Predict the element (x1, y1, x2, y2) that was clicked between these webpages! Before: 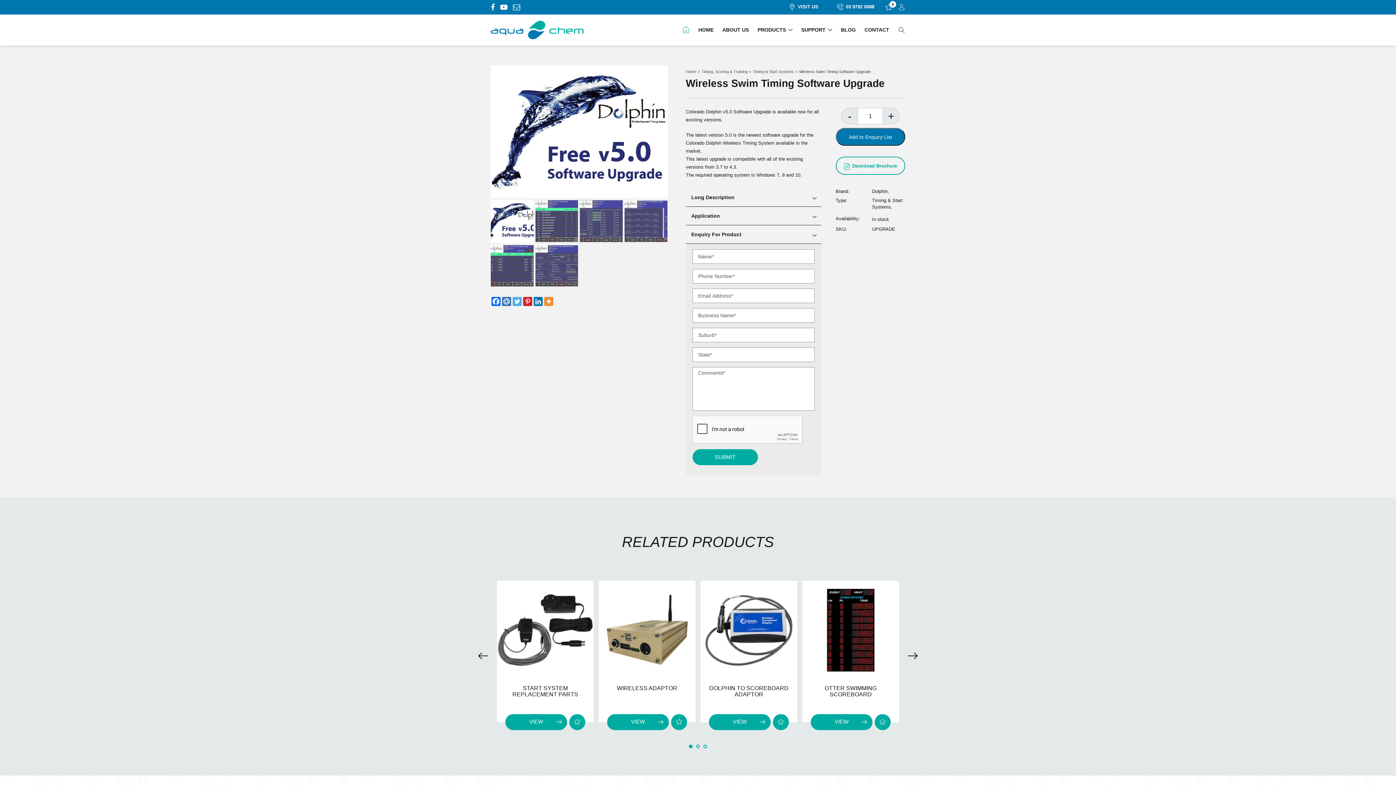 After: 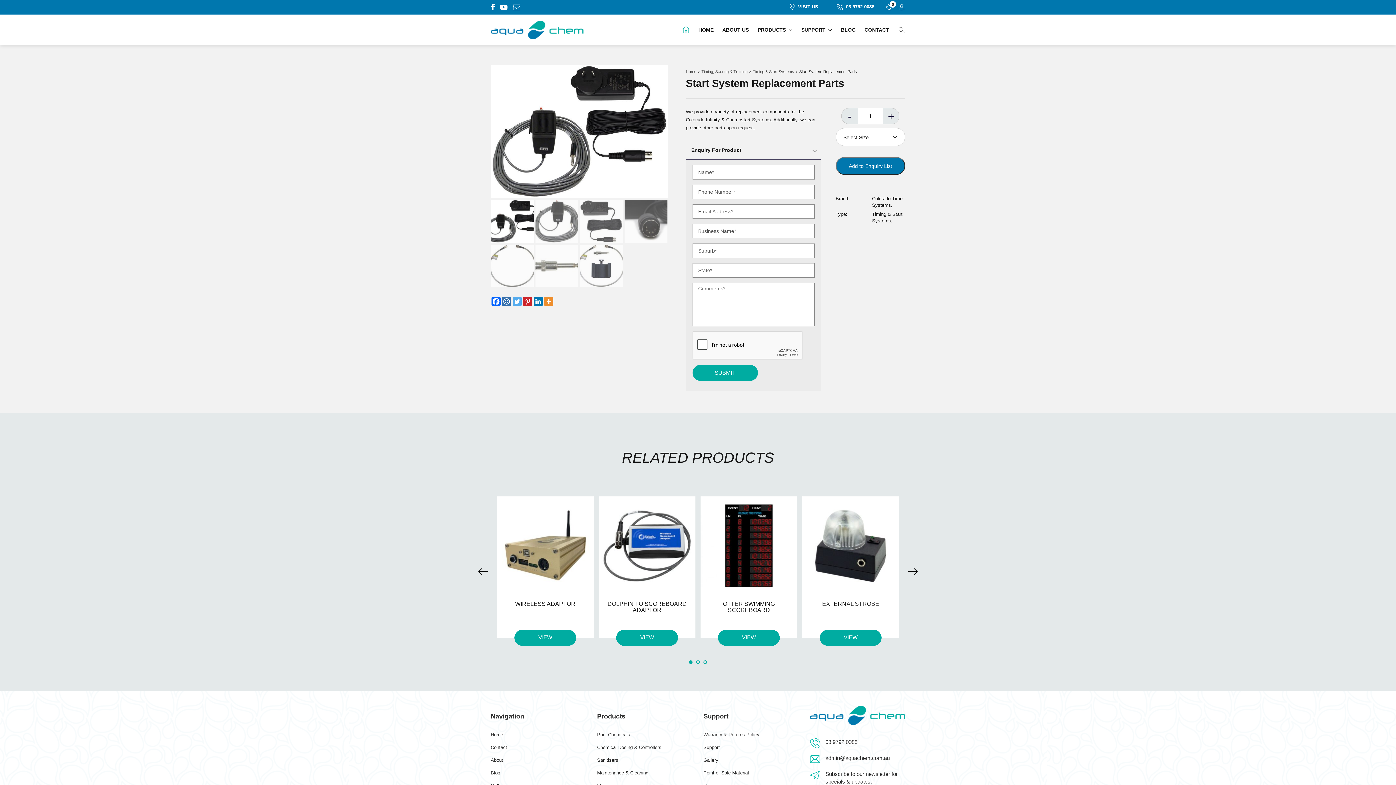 Action: bbox: (497, 594, 593, 666)